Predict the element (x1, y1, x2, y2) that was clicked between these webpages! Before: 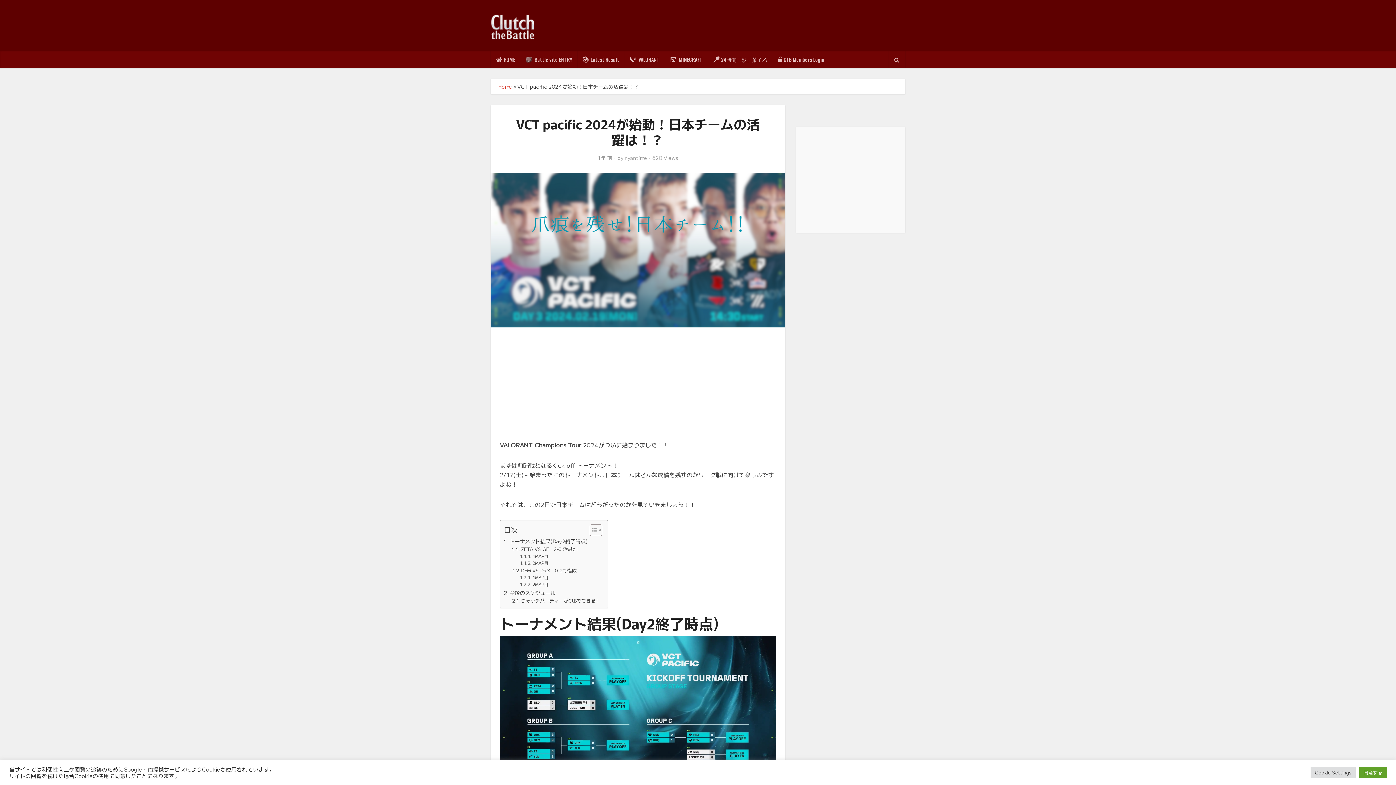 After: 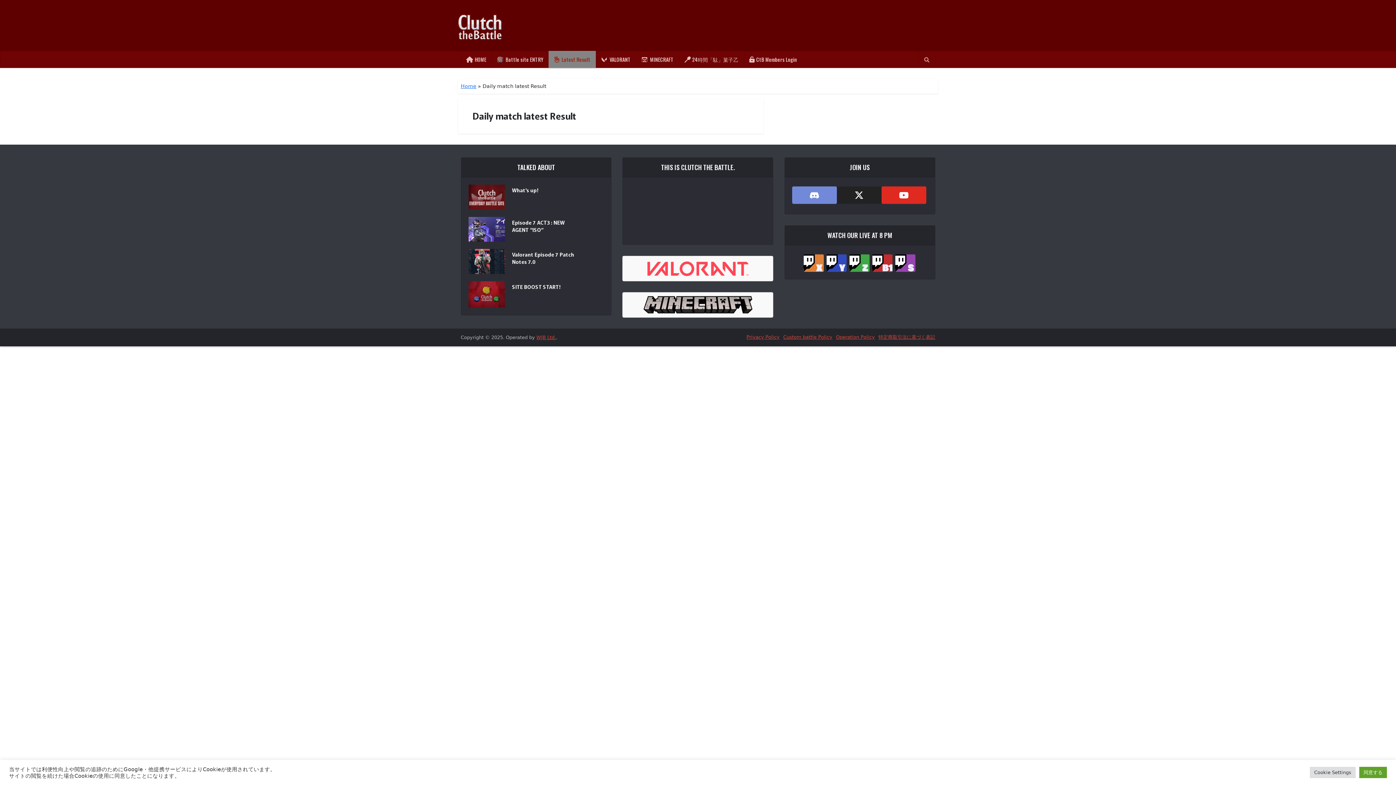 Action: label: Latest Result bbox: (577, 50, 624, 68)